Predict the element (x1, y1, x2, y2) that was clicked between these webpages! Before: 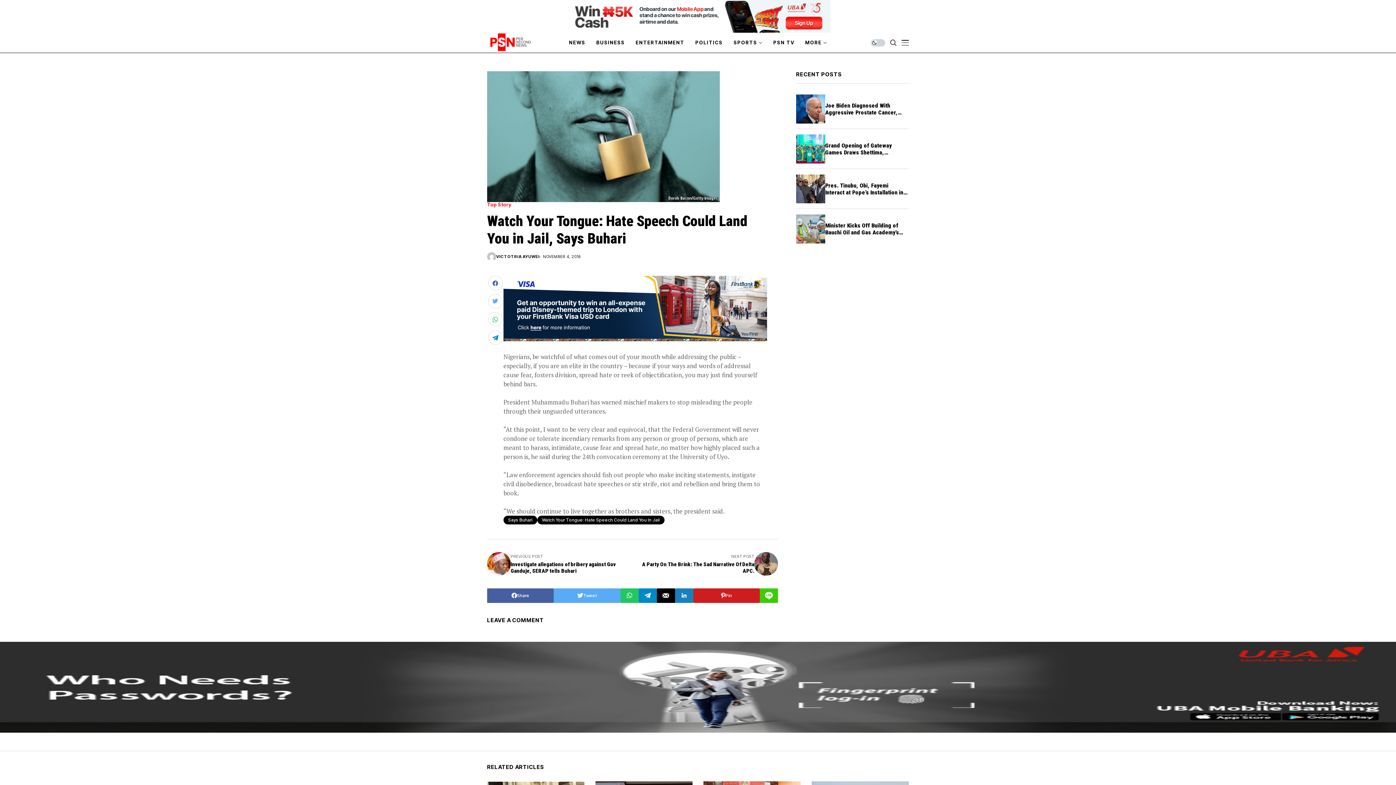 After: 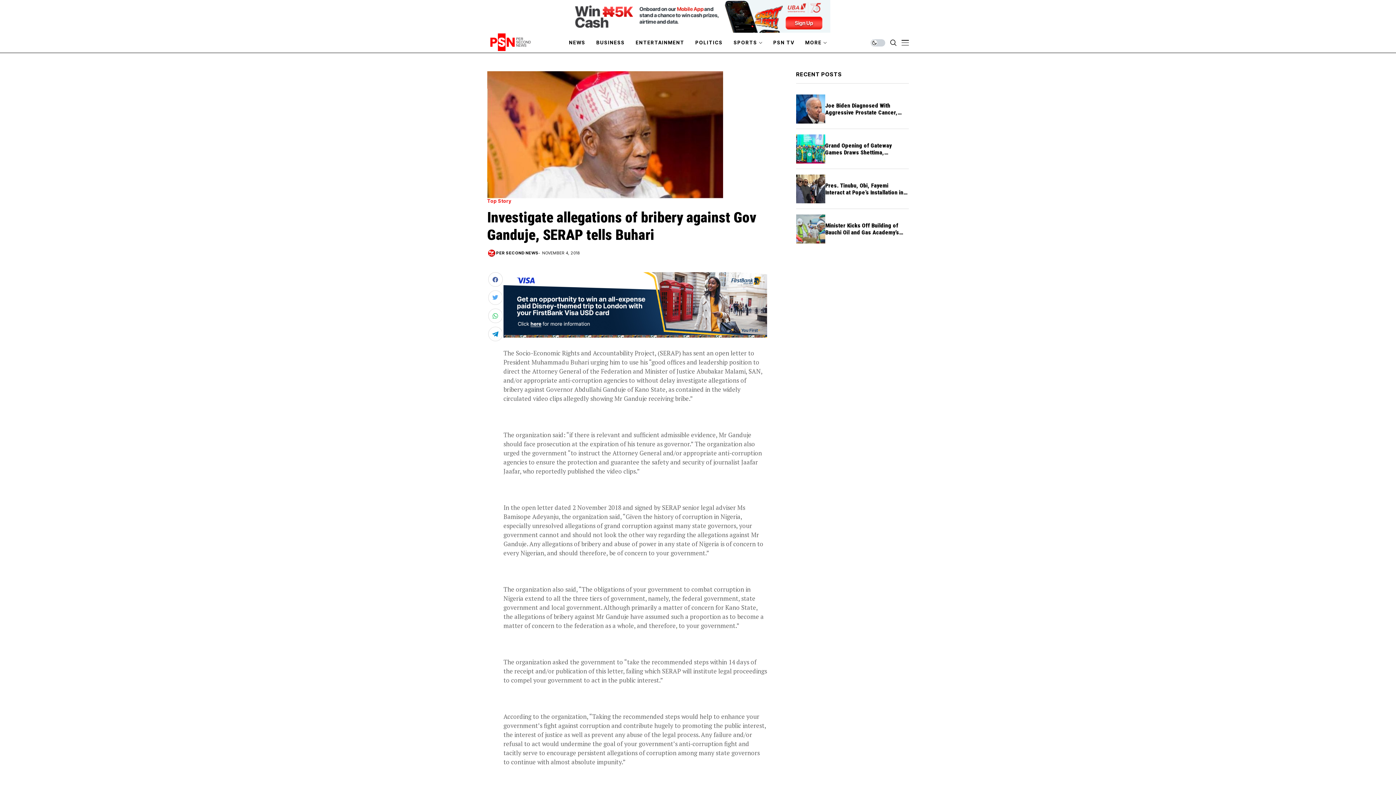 Action: label: PREVIOUS POST
Investigate allegations of bribery against Gov Ganduje, SERAP tells Buhari bbox: (487, 552, 632, 575)